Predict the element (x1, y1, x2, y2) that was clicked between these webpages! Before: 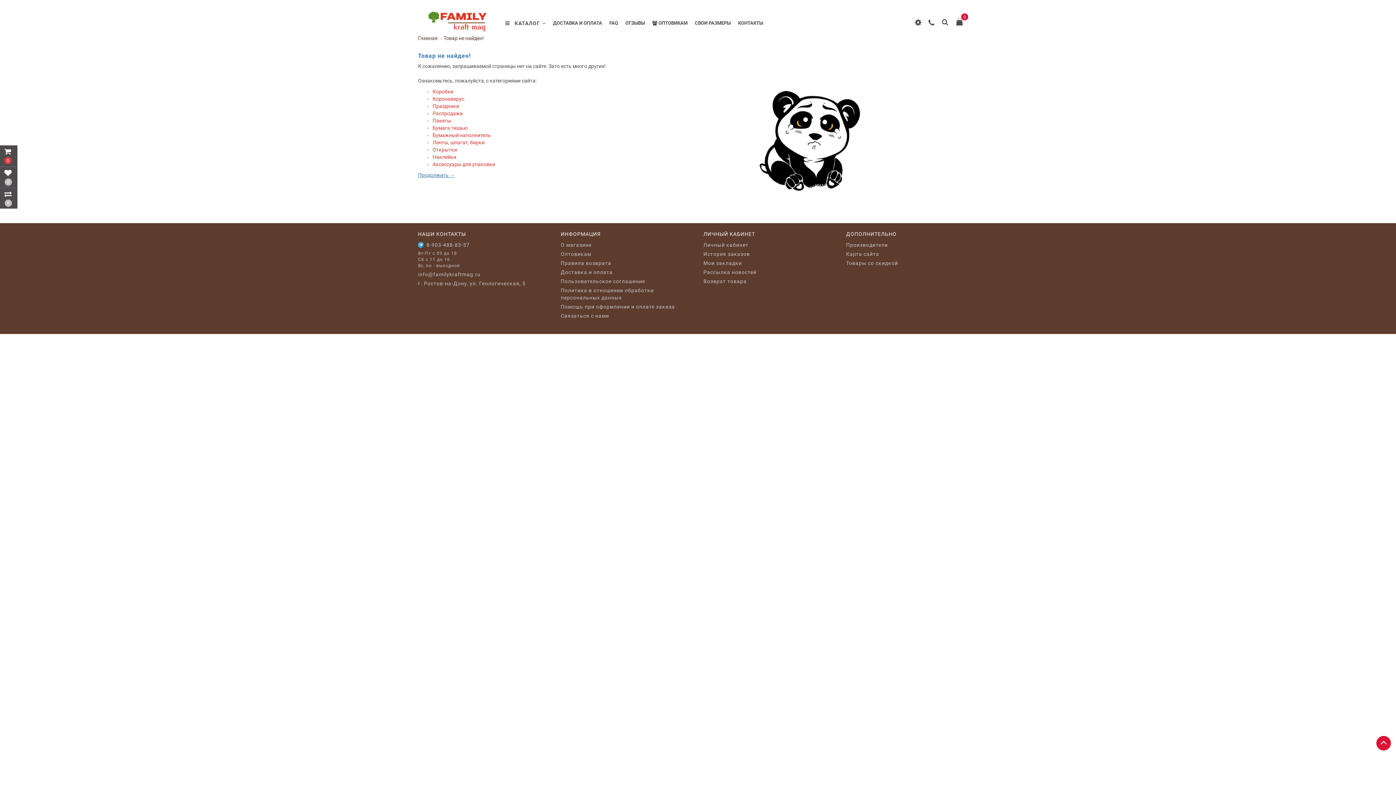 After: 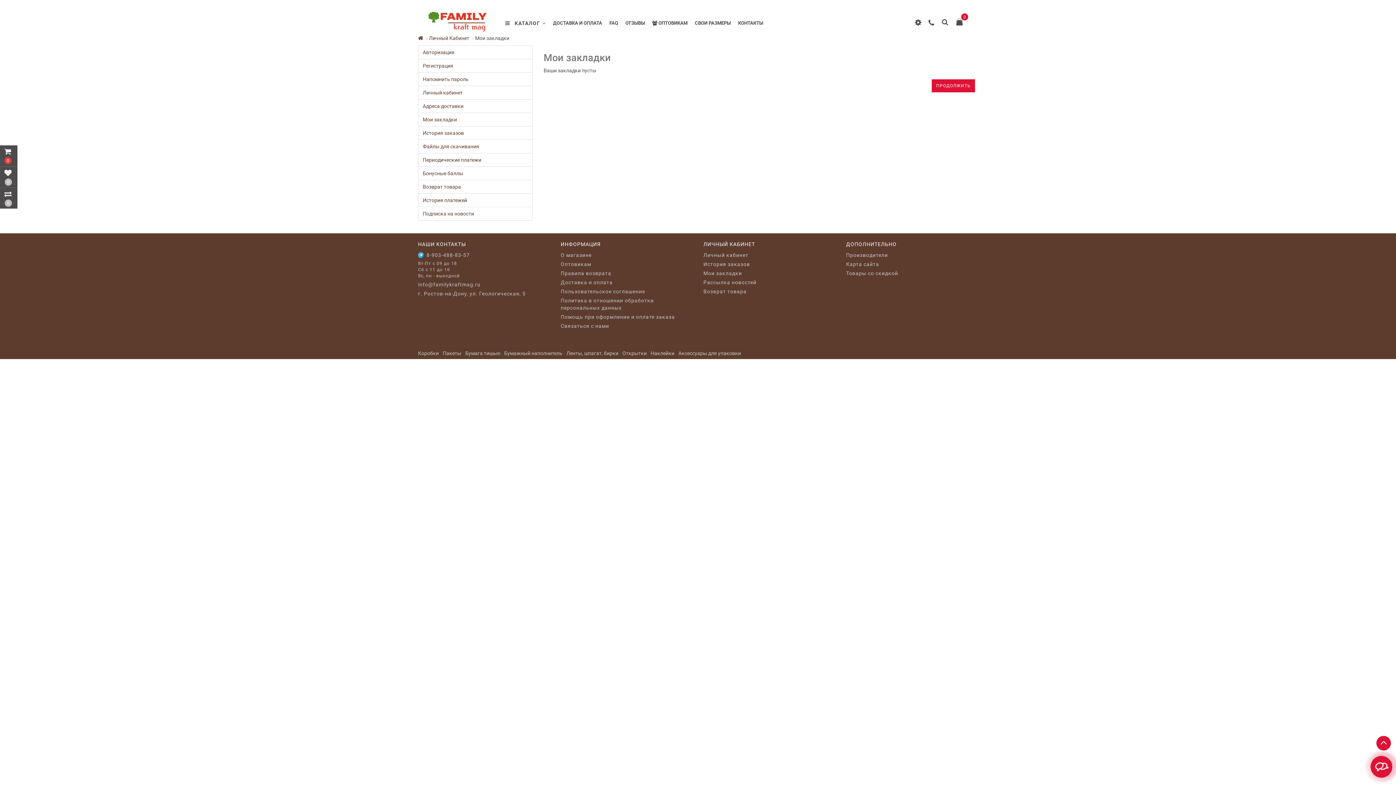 Action: label: Мои закладки bbox: (703, 259, 835, 266)